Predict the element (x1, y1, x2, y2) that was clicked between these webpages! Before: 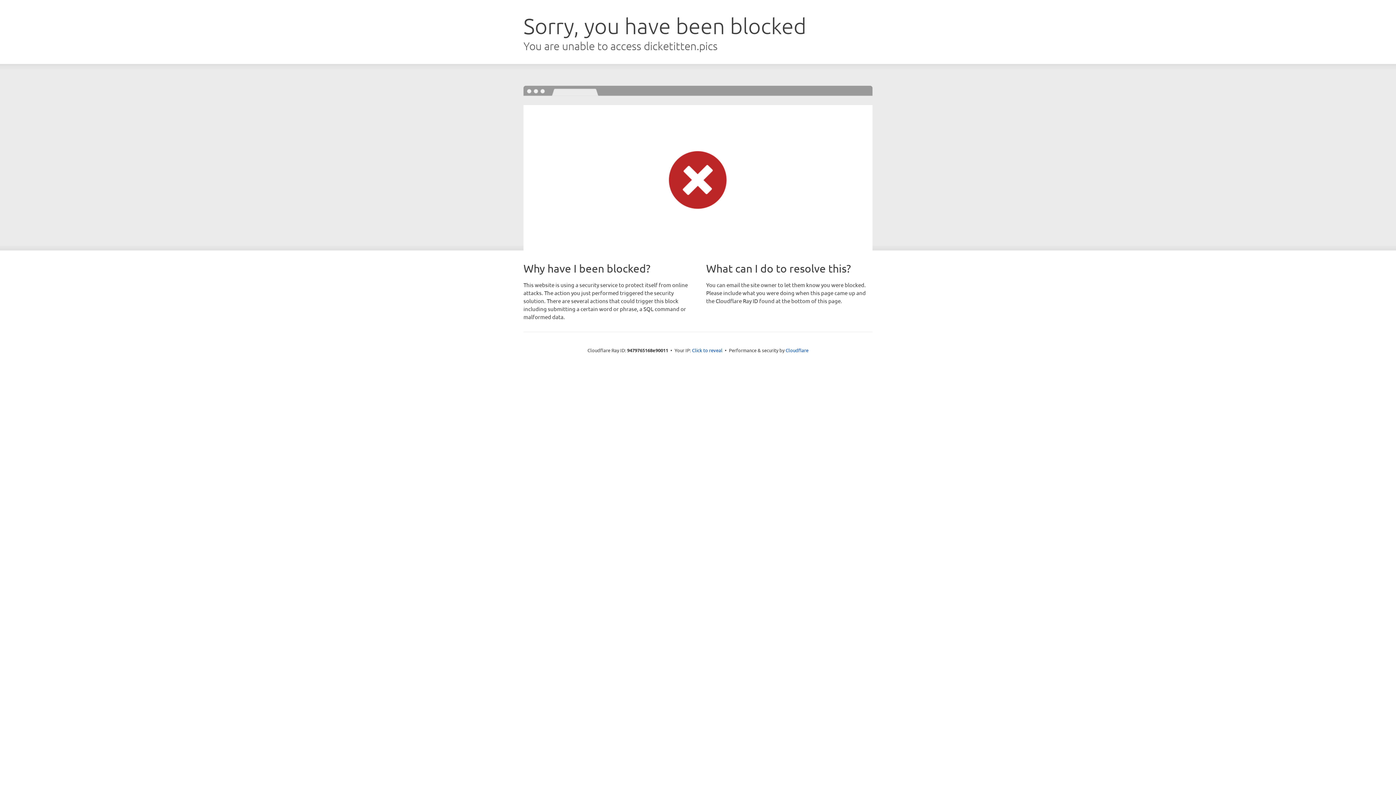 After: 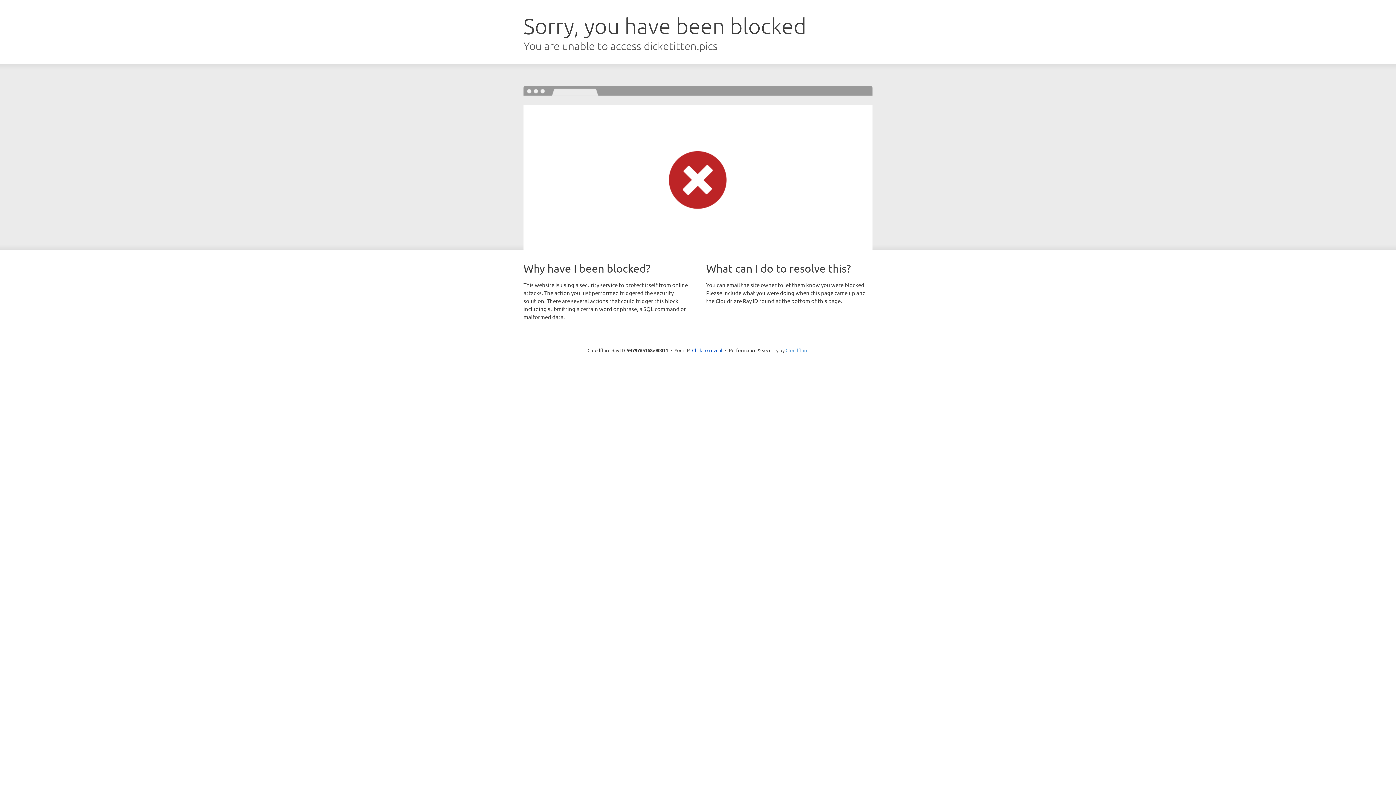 Action: bbox: (785, 347, 808, 353) label: Cloudflare